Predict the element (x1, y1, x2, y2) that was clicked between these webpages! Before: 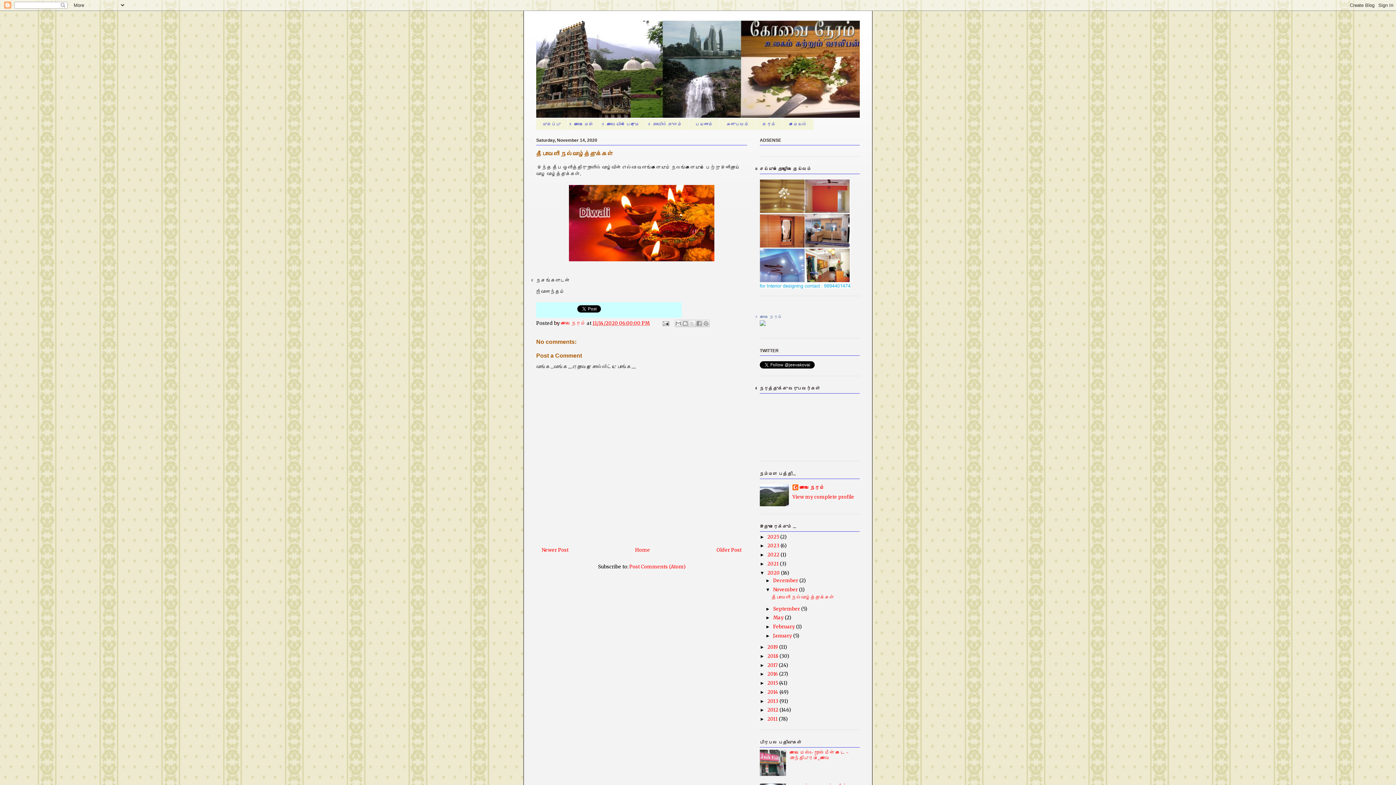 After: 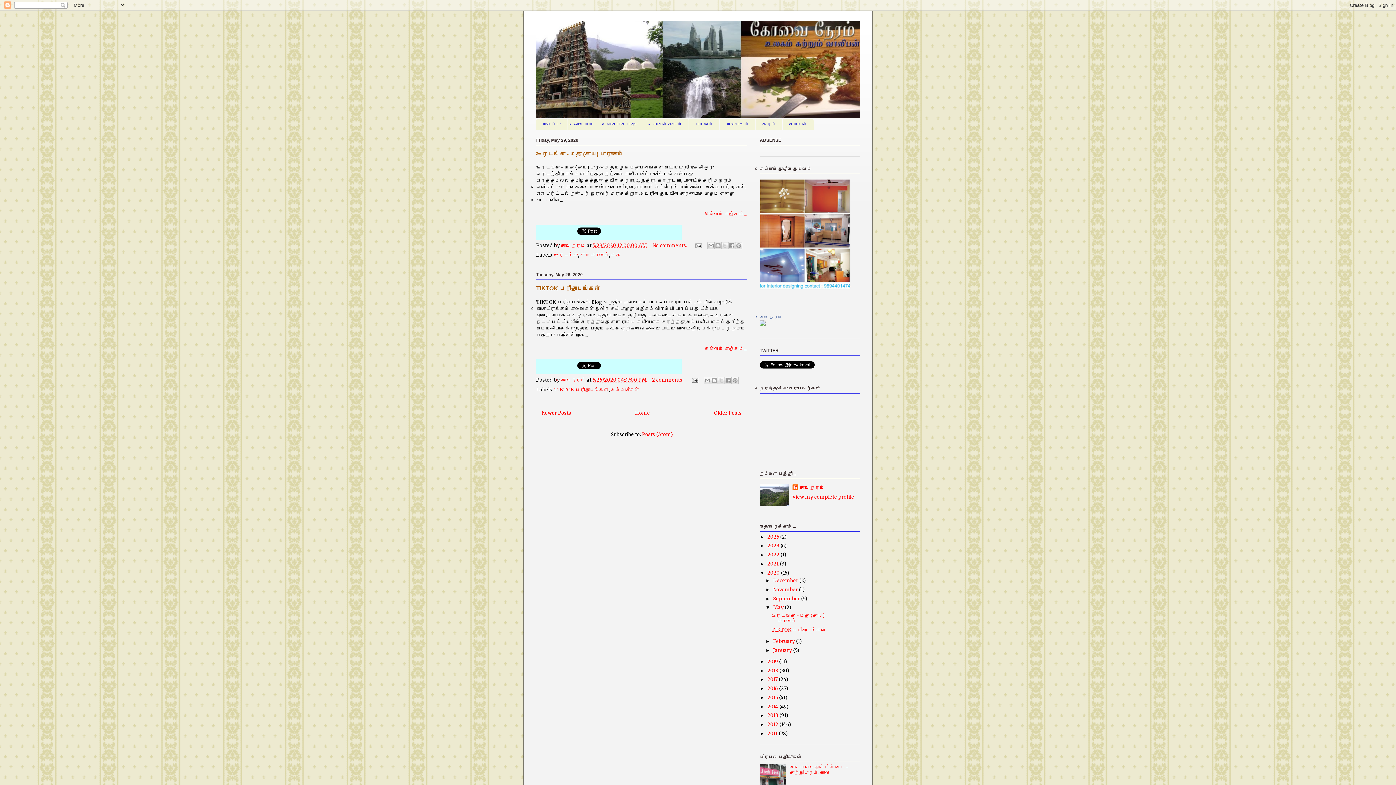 Action: bbox: (773, 615, 784, 621) label: May 